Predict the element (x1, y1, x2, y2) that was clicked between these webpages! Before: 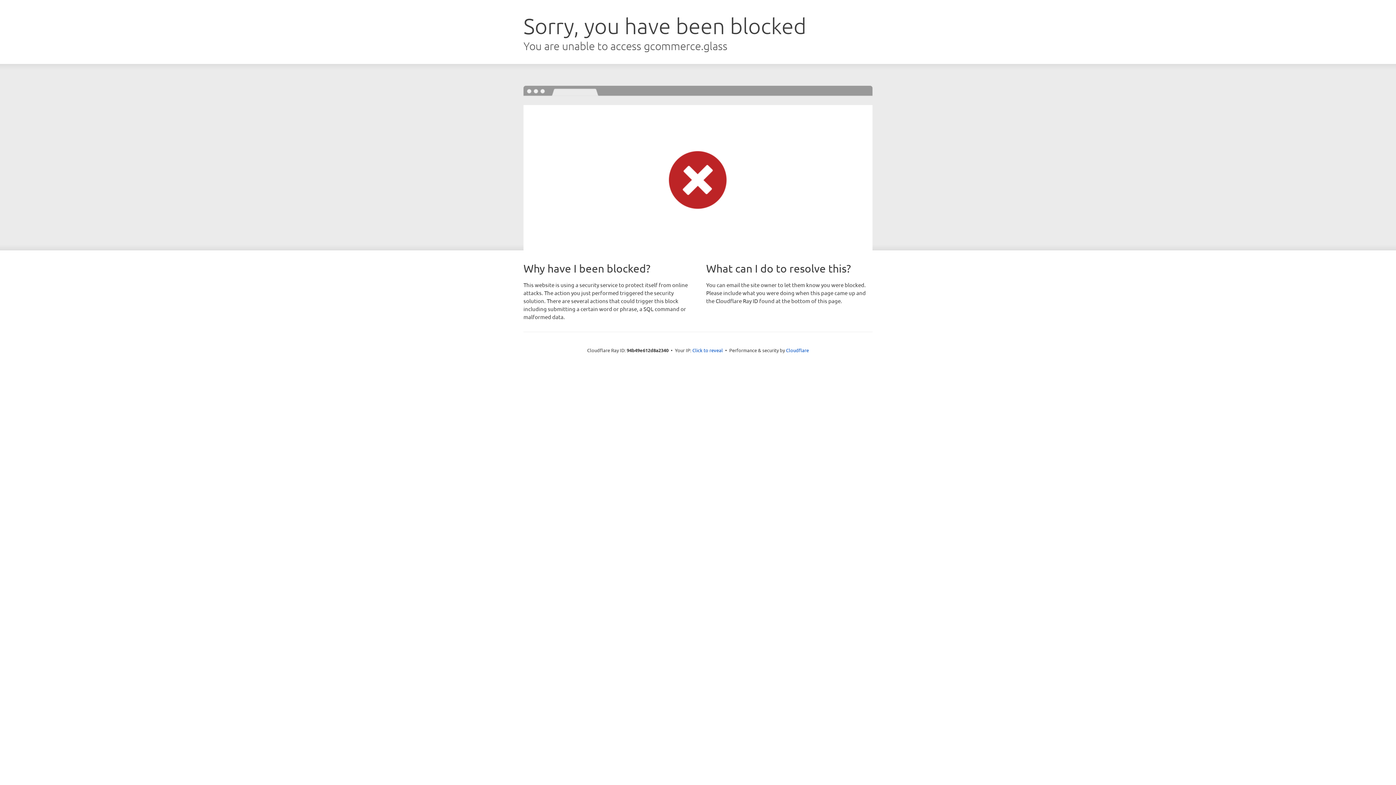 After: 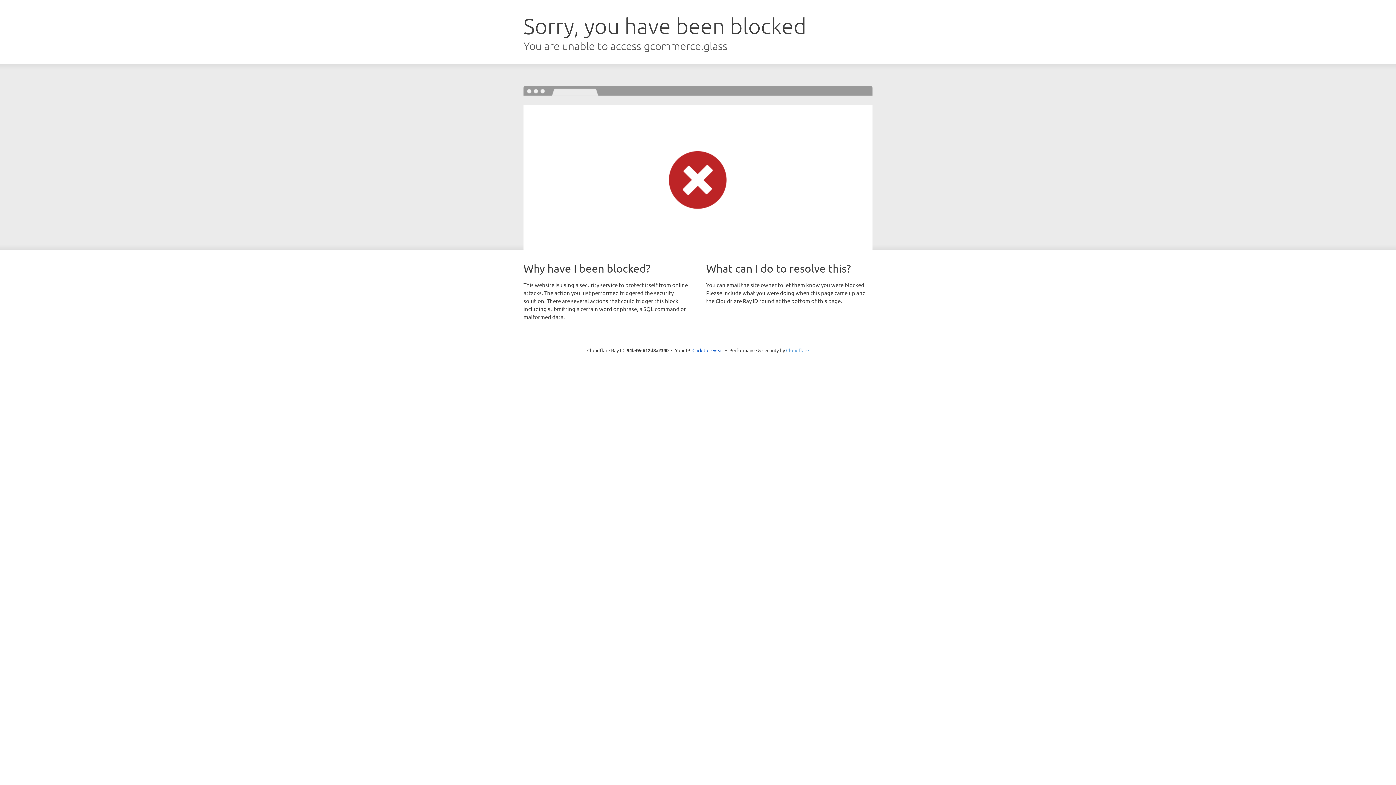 Action: label: Cloudflare bbox: (786, 347, 809, 353)